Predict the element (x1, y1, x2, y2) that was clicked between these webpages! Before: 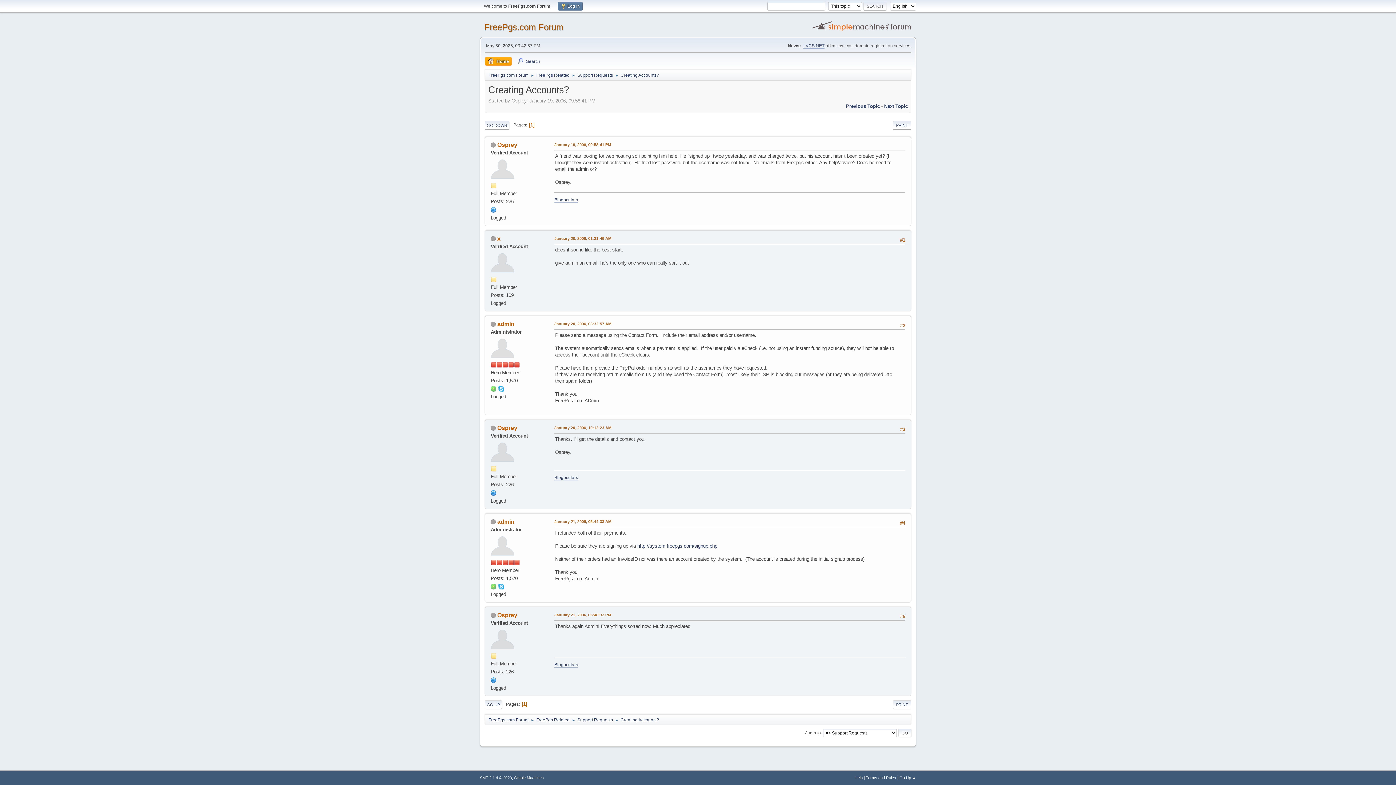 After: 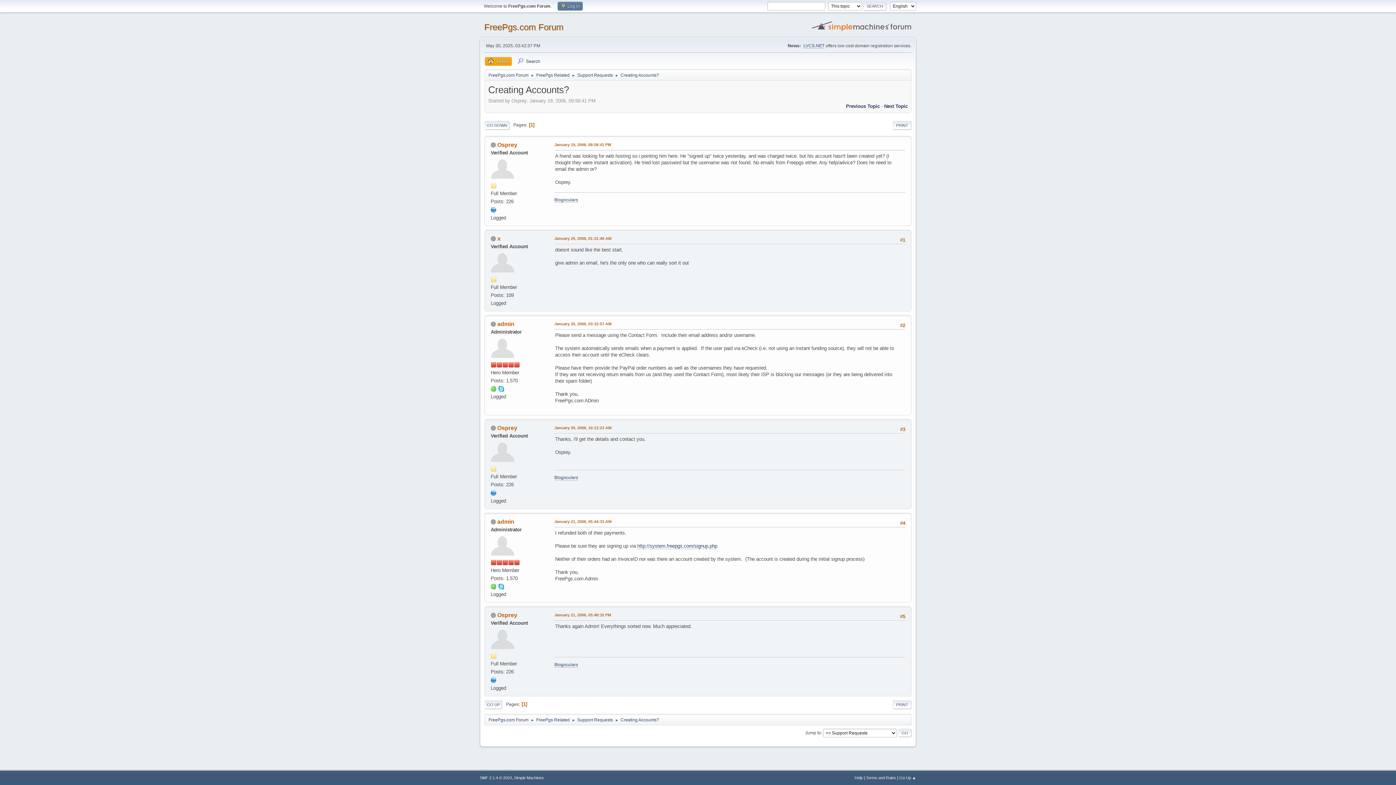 Action: bbox: (490, 386, 496, 391)